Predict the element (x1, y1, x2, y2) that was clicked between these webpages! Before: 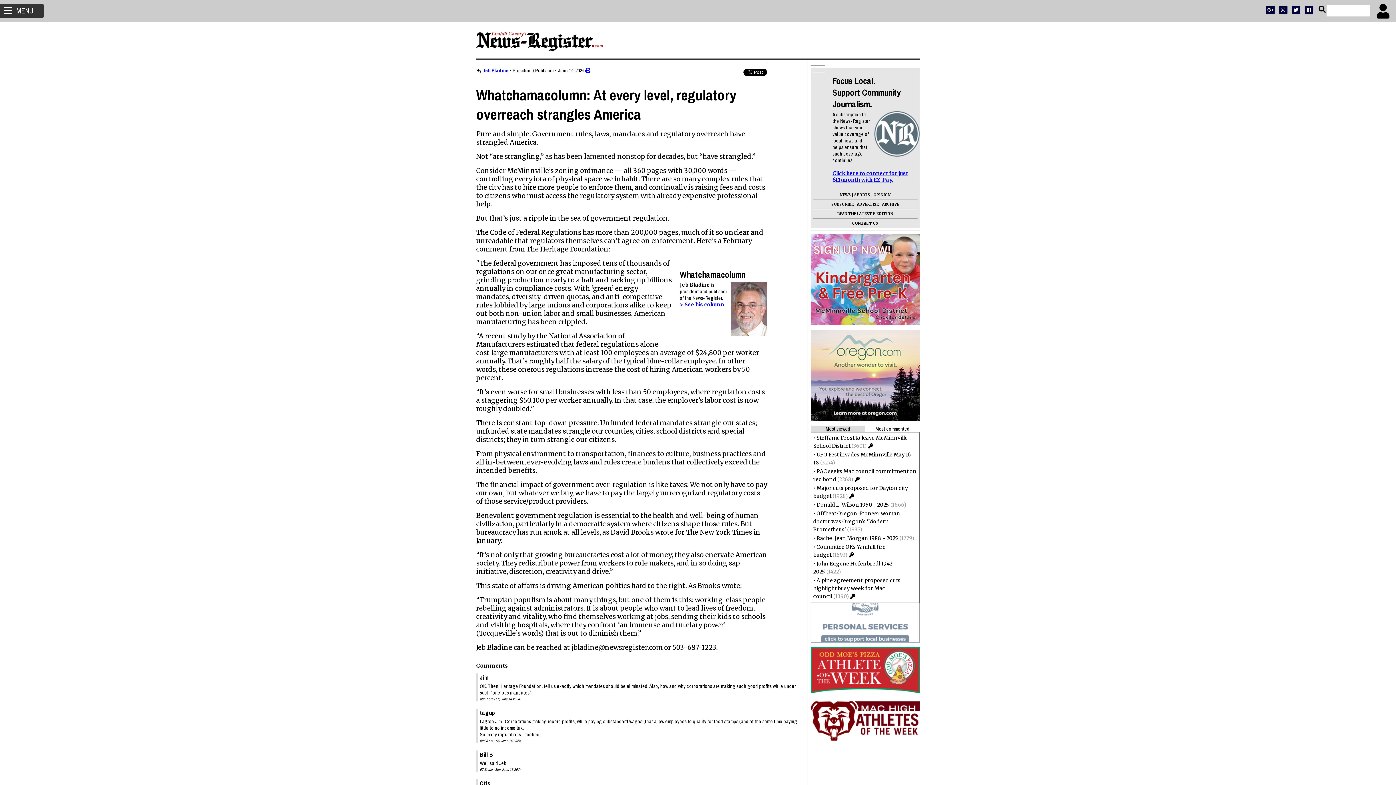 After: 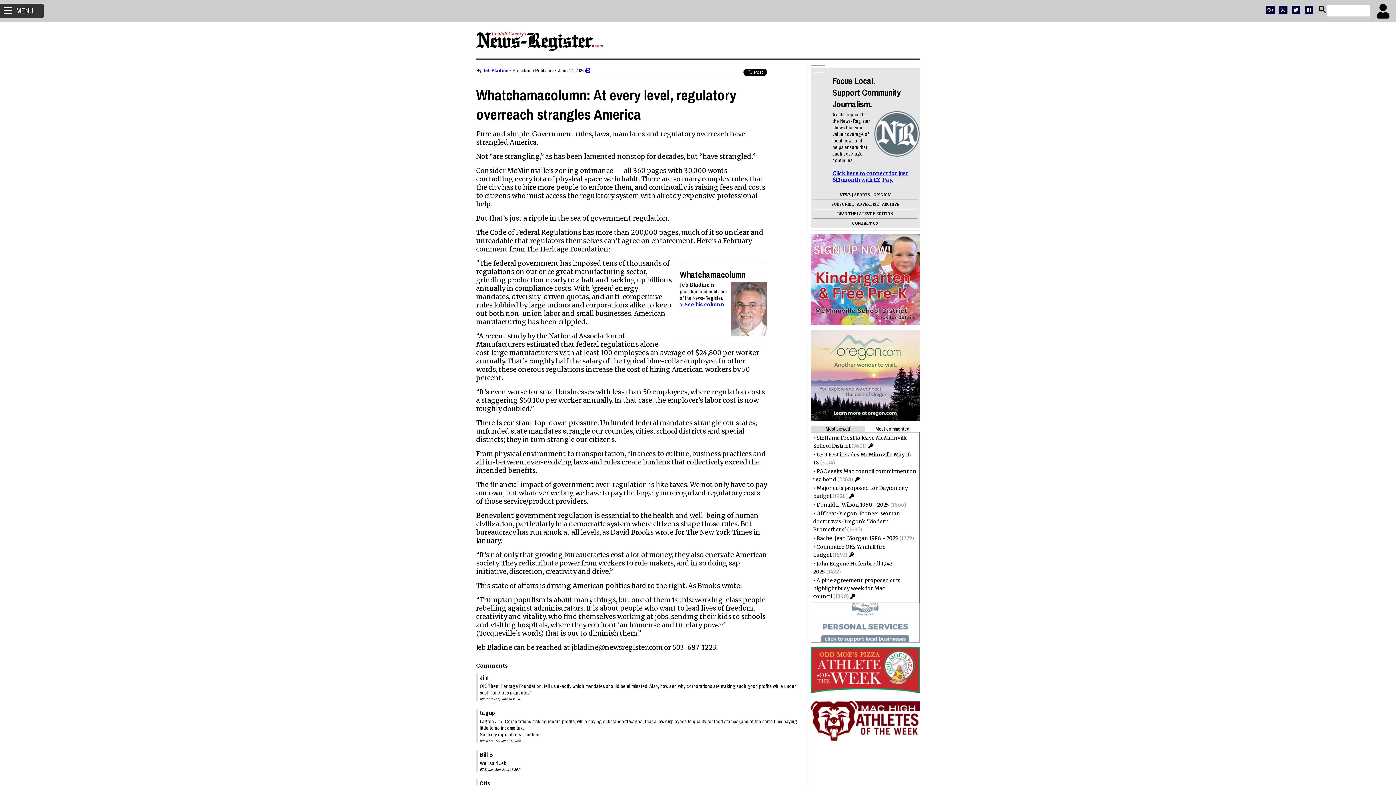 Action: bbox: (810, 321, 920, 326)